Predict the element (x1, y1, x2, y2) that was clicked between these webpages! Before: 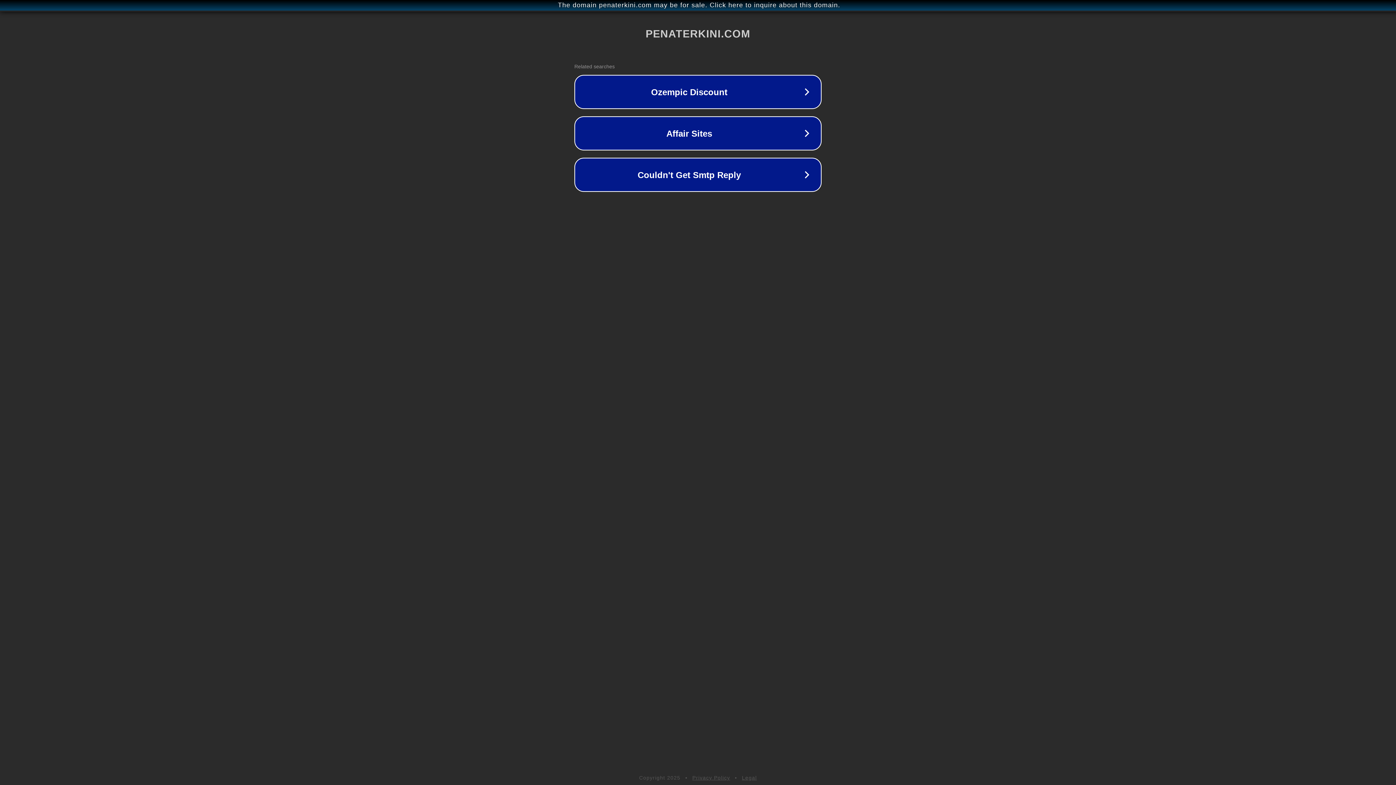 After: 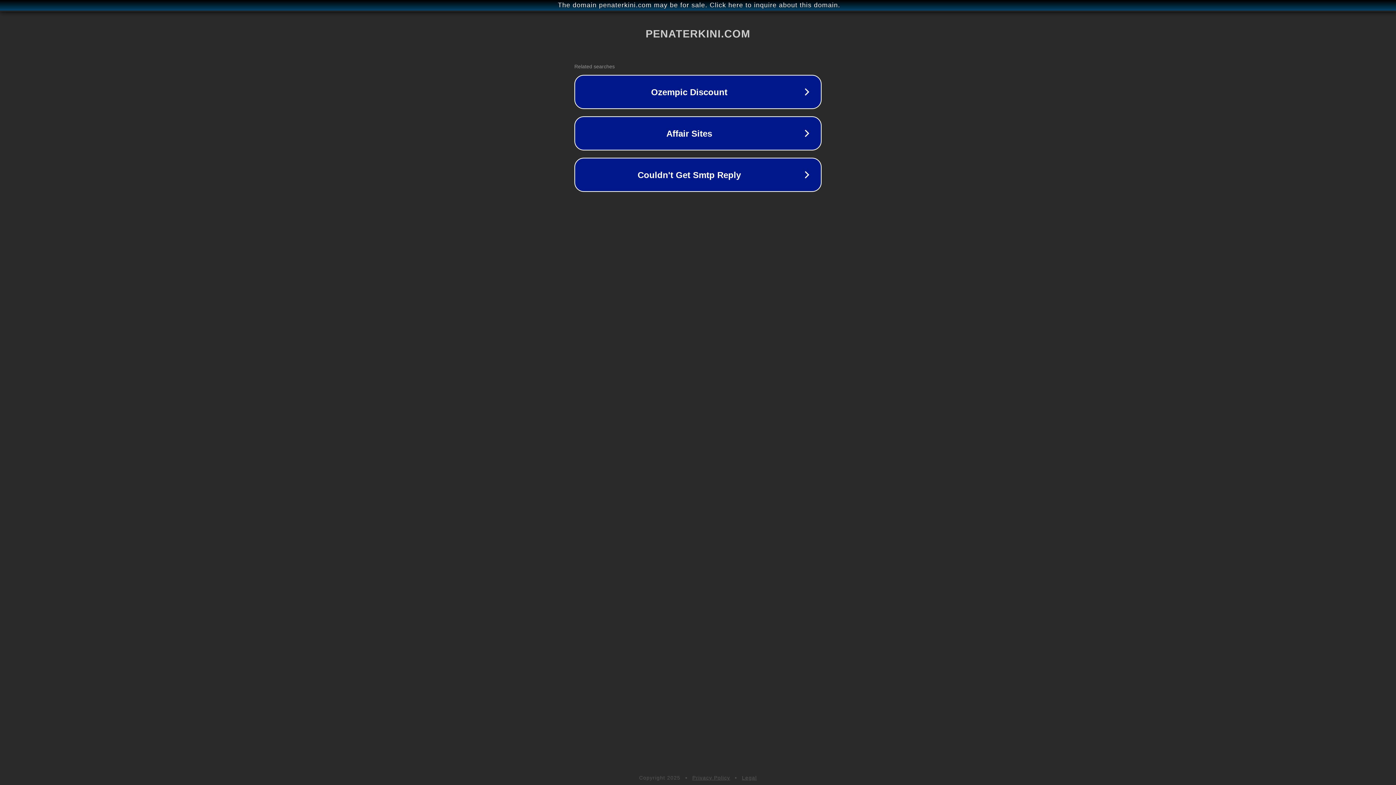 Action: label: Legal bbox: (742, 775, 757, 781)